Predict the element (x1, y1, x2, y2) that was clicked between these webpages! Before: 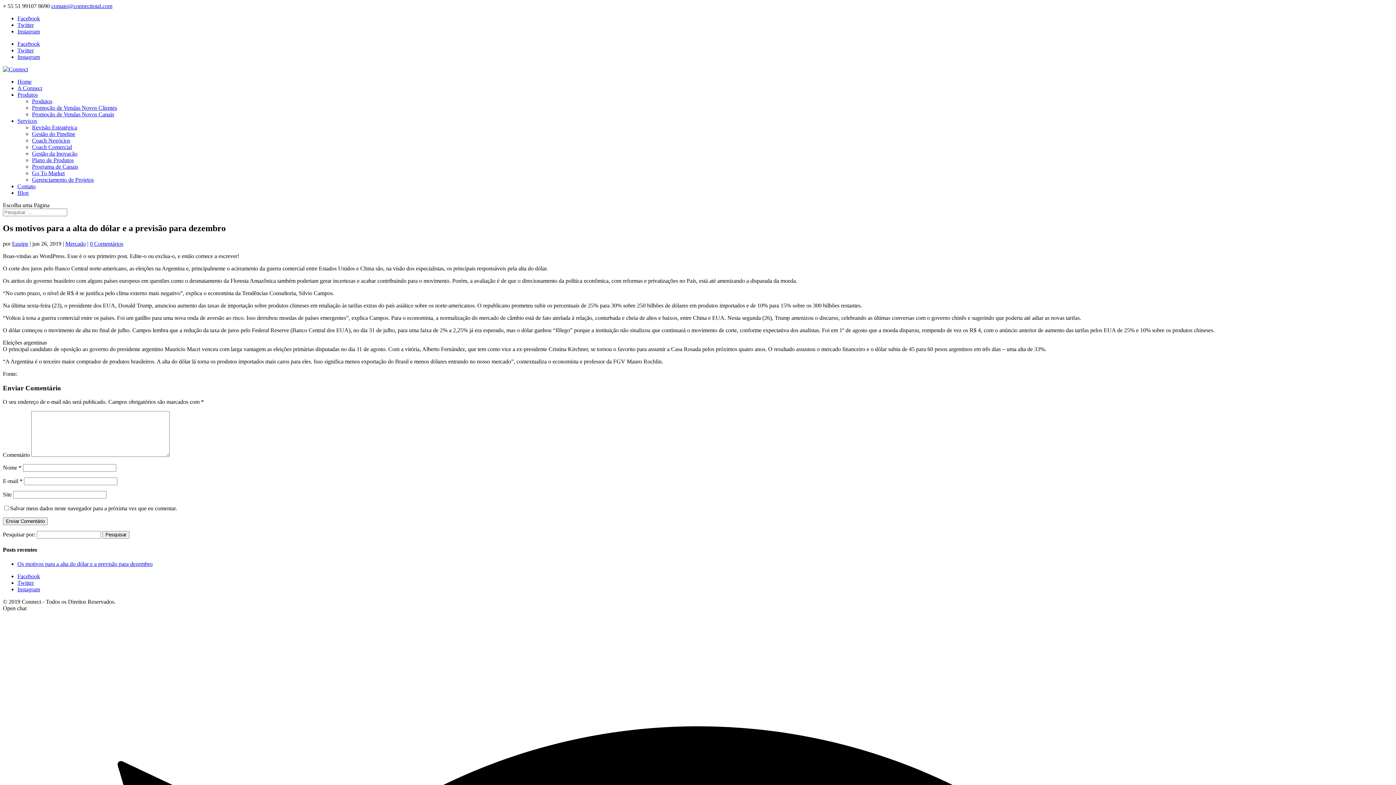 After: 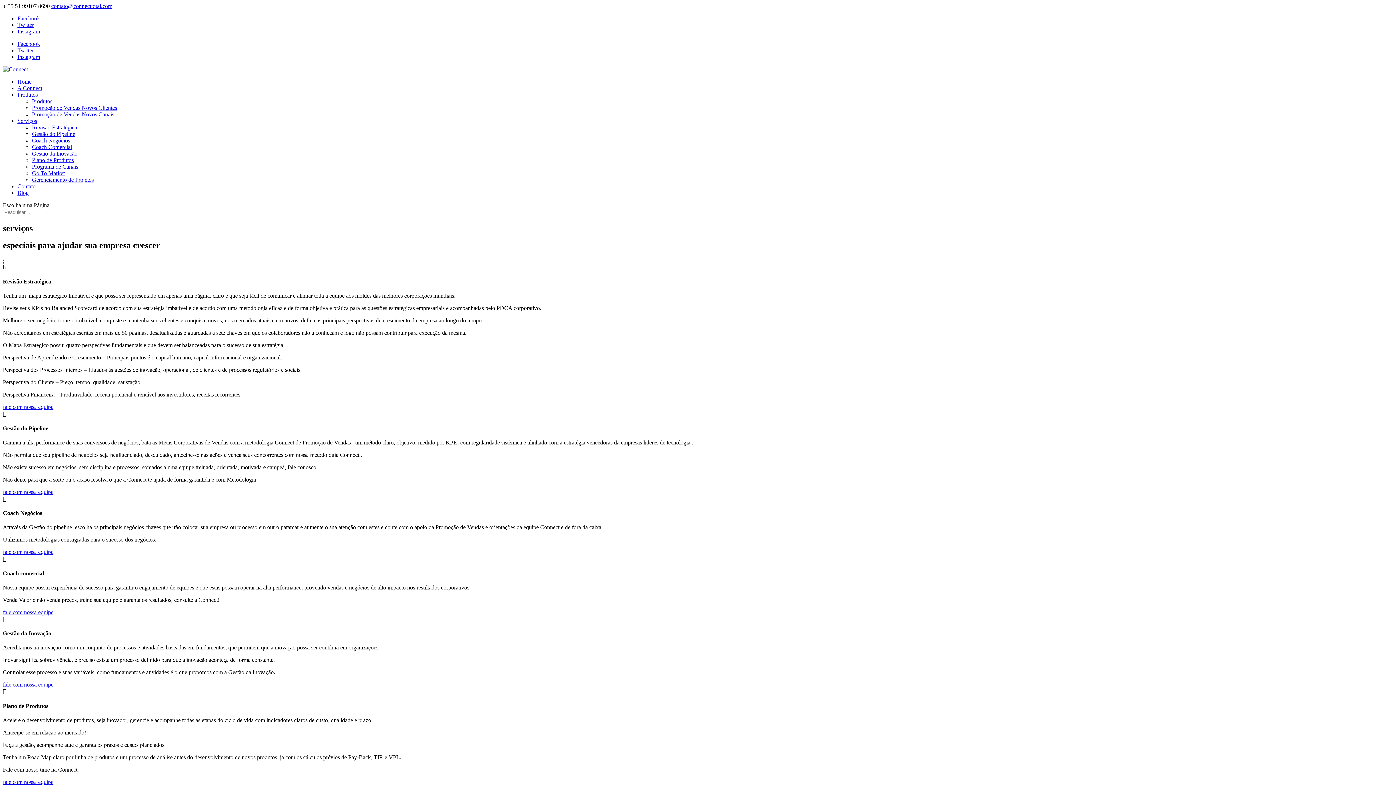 Action: label: Serviços bbox: (17, 117, 37, 124)